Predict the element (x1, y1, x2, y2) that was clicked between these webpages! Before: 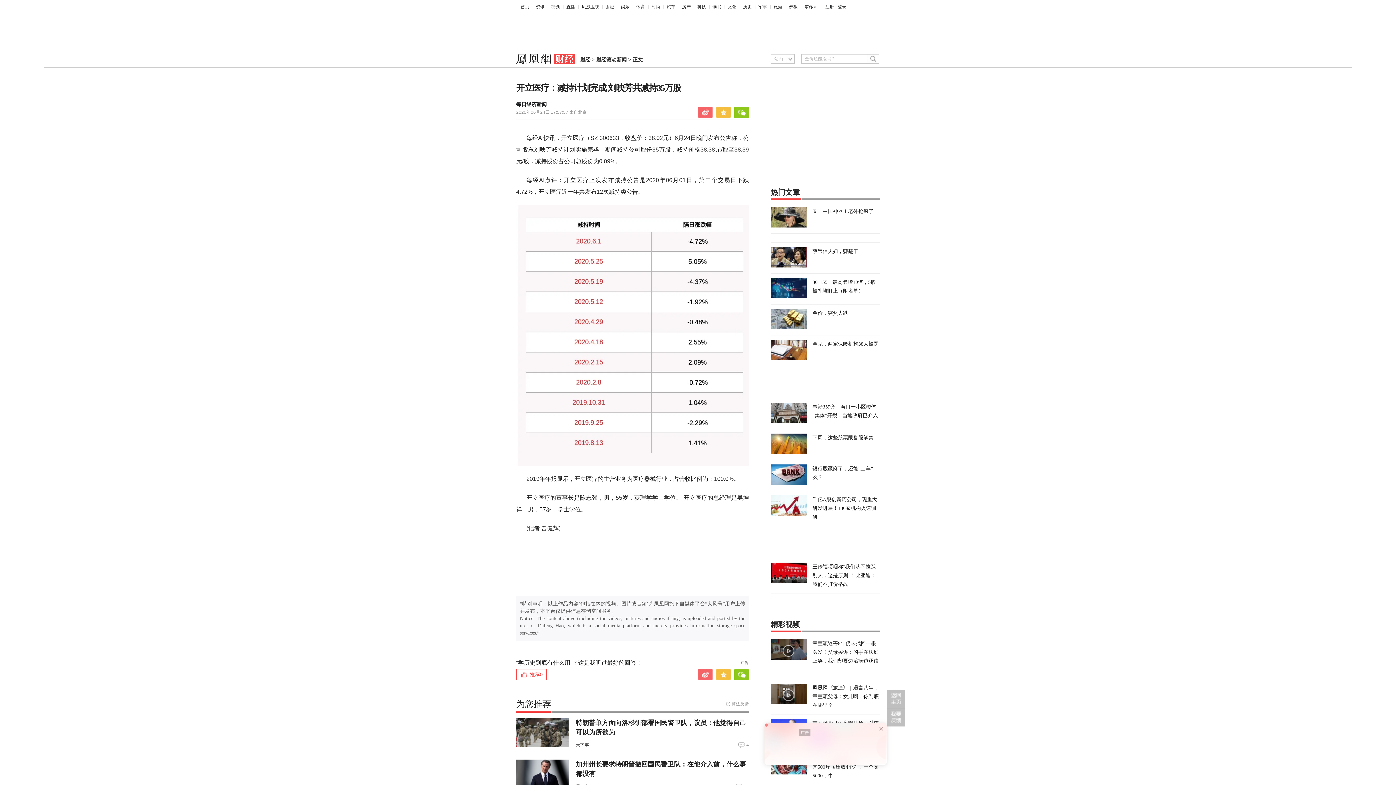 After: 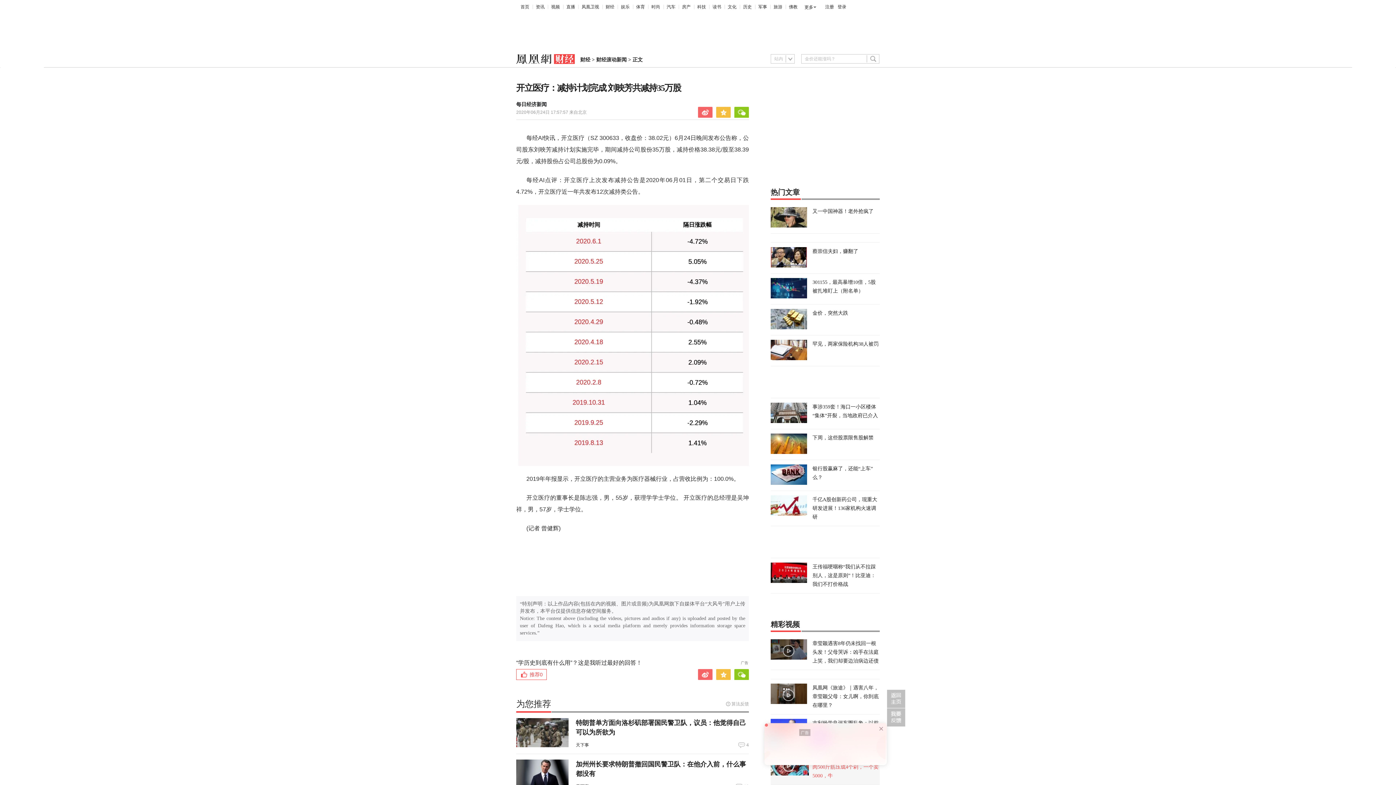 Action: bbox: (770, 754, 880, 780) label: 河南大哥卖小车牛肉，500斤肉500斤筋压成4个剁，一个卖5000，牛